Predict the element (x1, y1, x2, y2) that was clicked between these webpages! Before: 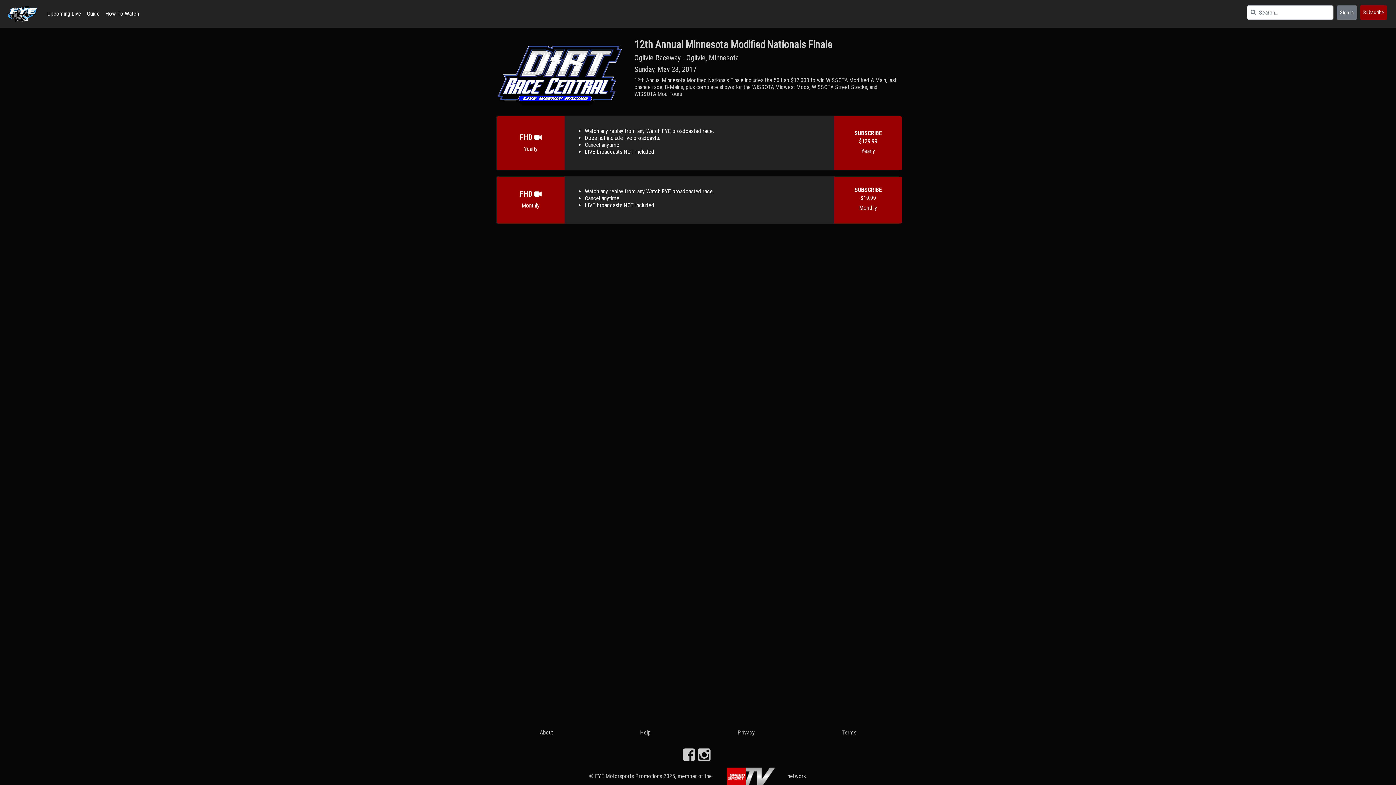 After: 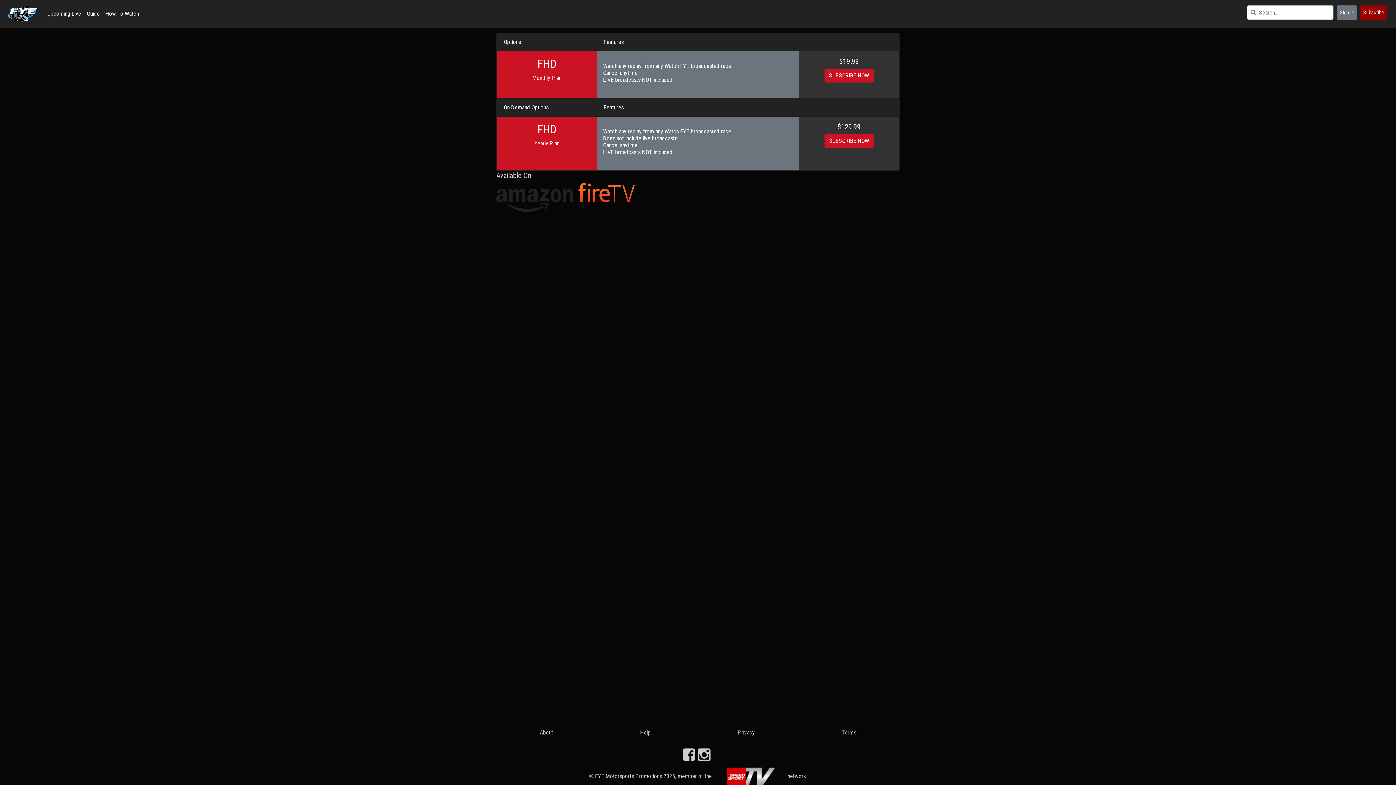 Action: label: Subscribe bbox: (1360, 5, 1387, 19)